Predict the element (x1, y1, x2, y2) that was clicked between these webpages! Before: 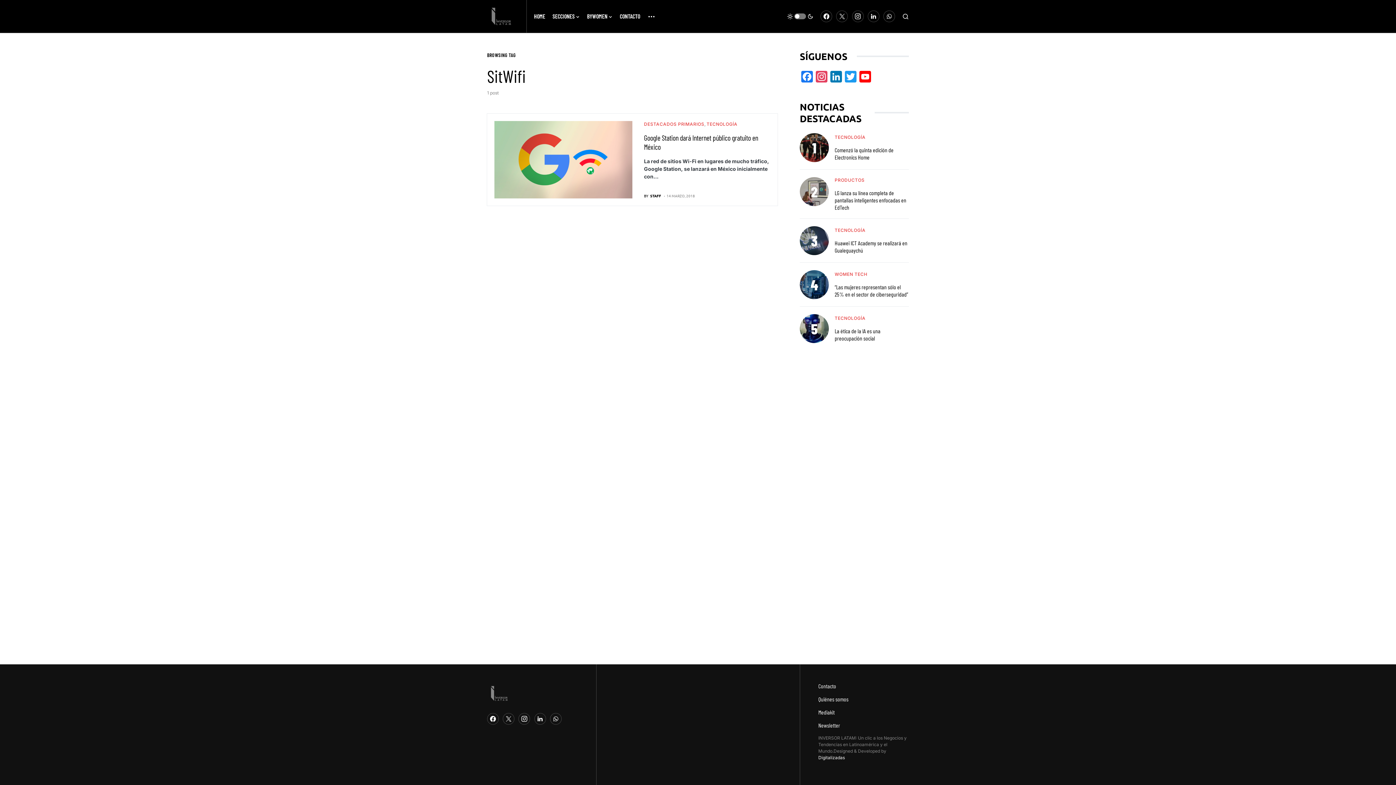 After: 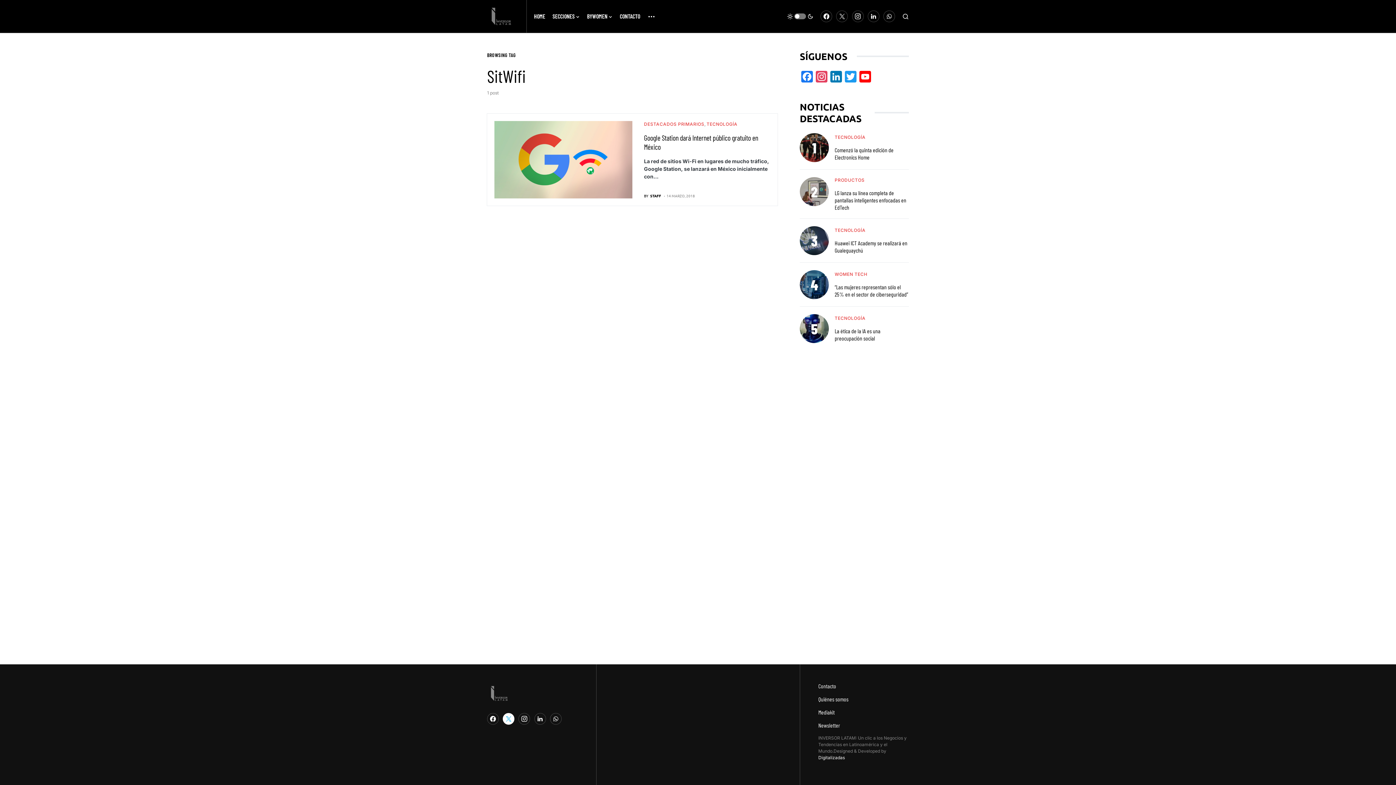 Action: bbox: (502, 712, 514, 726) label: Twitter